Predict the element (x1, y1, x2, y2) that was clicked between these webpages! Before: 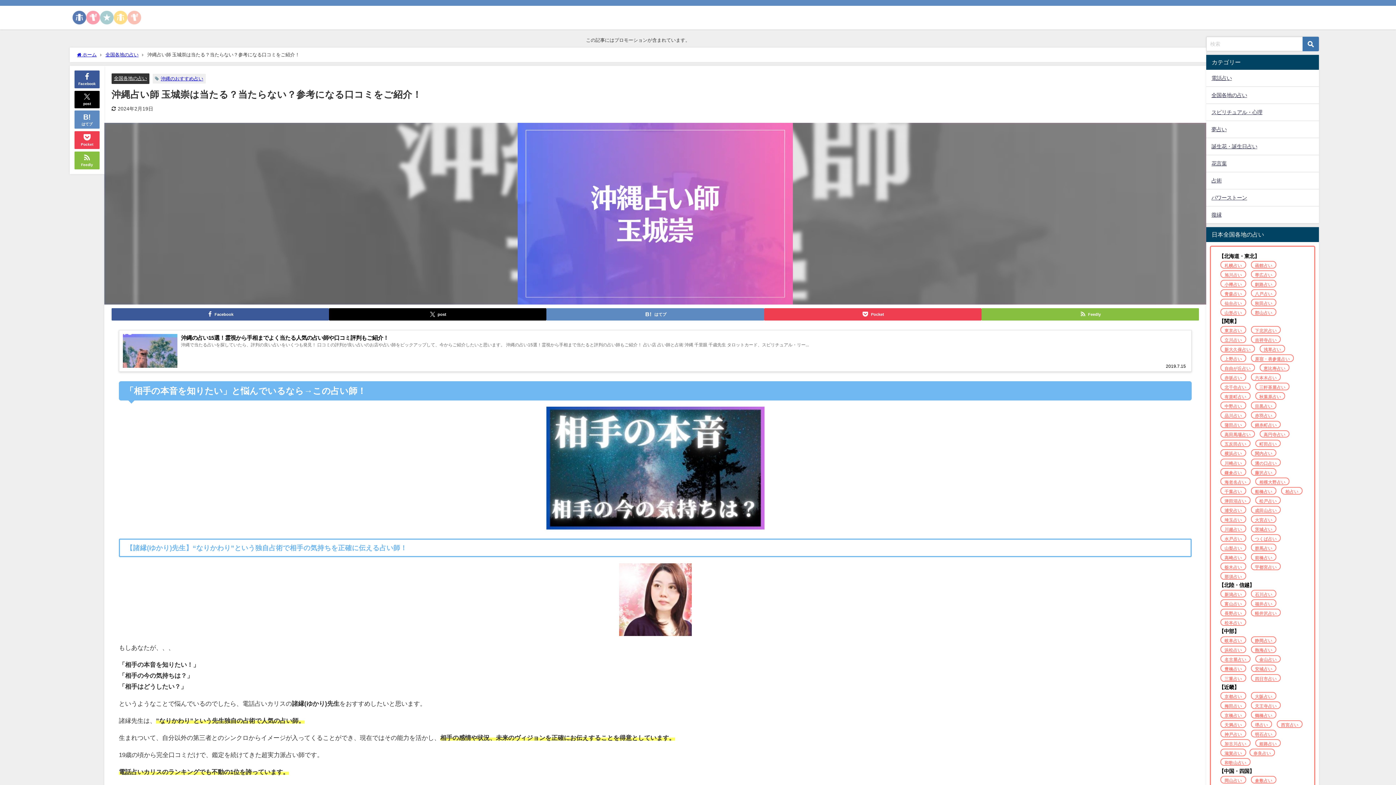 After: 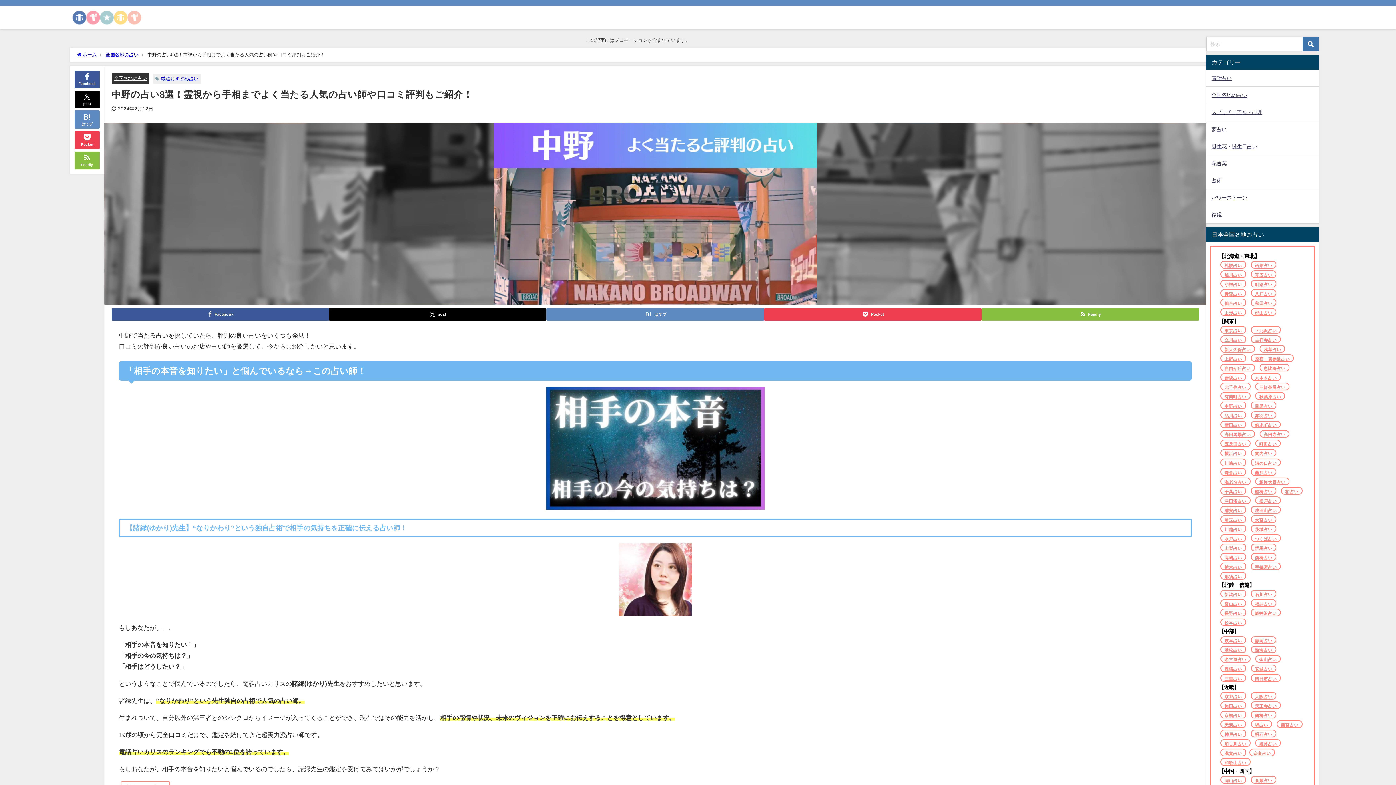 Action: bbox: (1219, 404, 1248, 409) label: 中野占い